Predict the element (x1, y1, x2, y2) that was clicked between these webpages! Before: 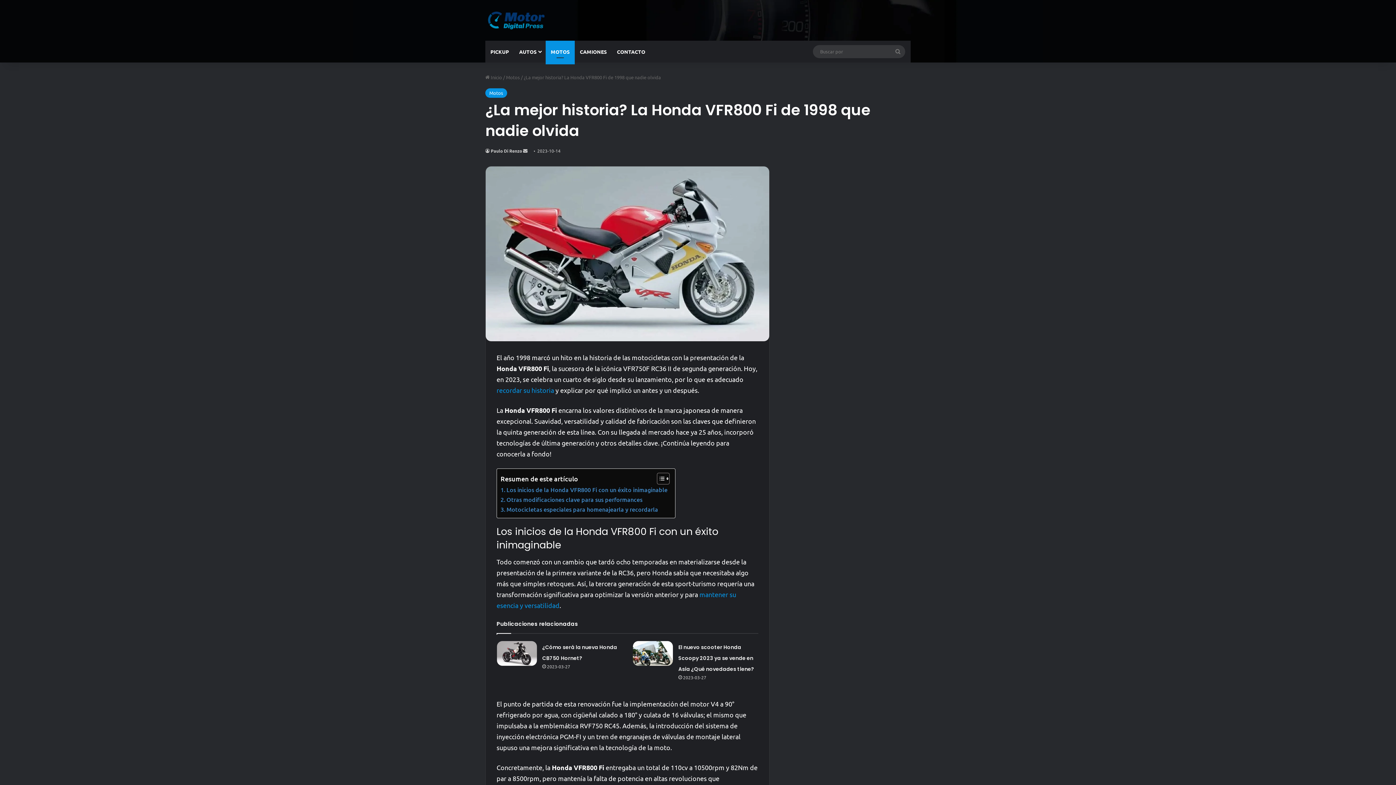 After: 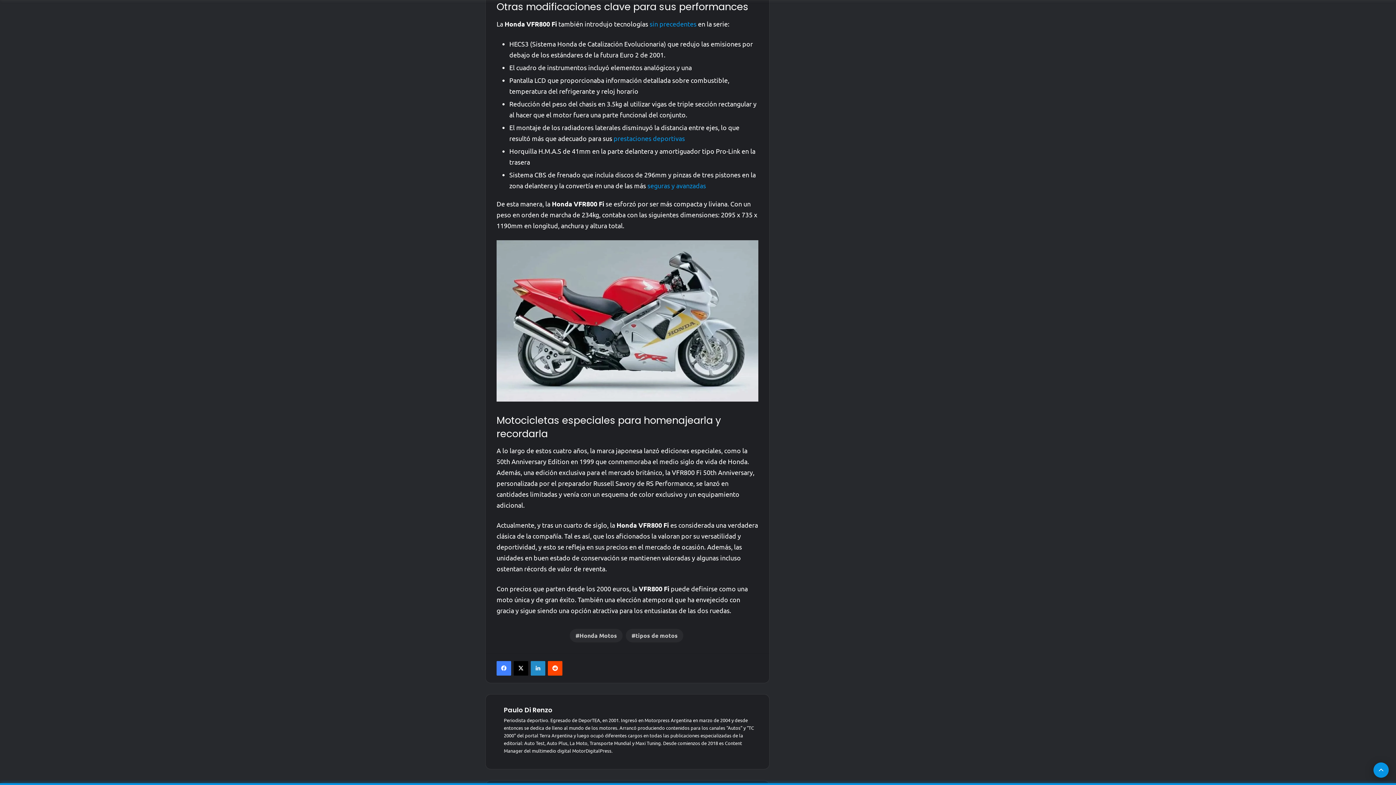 Action: label: Otras modificaciones clave para sus performances bbox: (500, 494, 642, 504)